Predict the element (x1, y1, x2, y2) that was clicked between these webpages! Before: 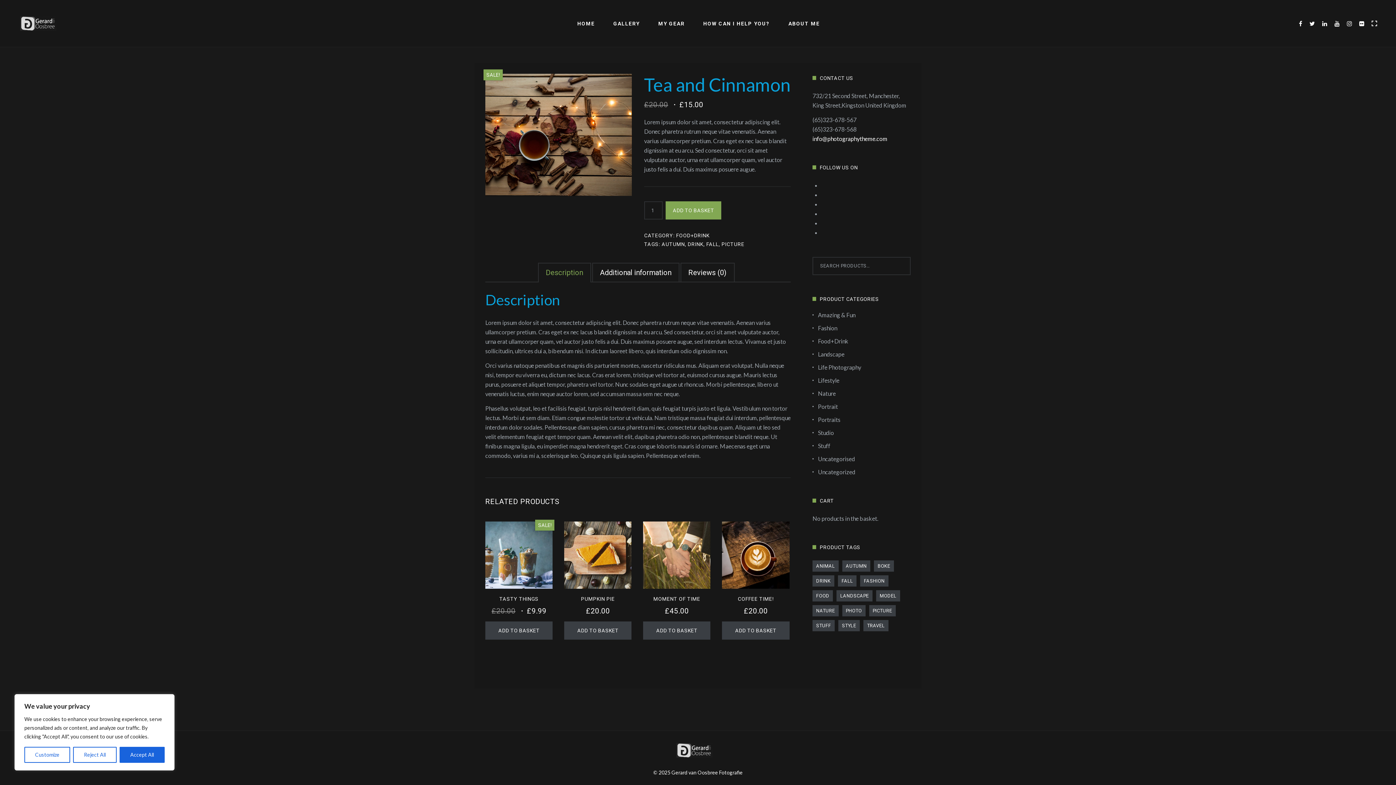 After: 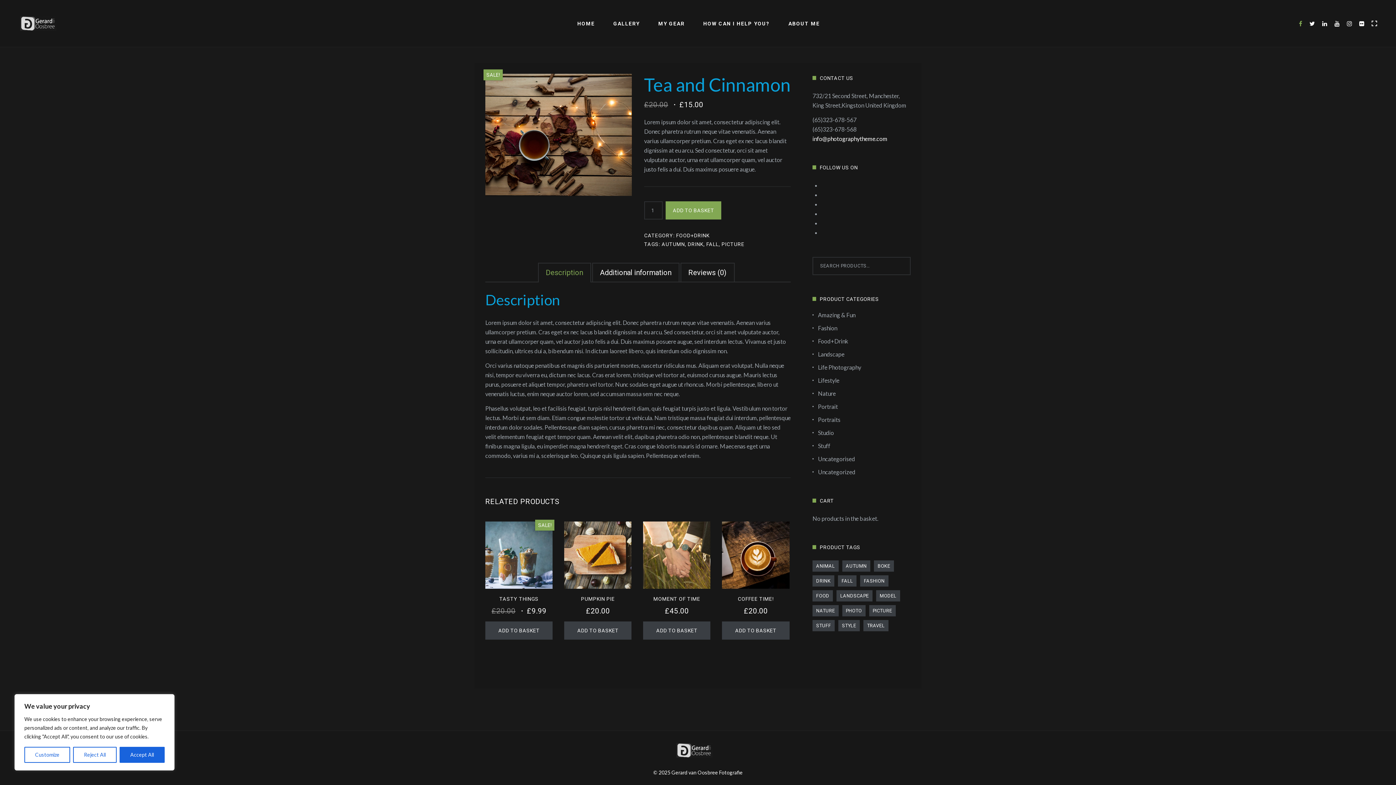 Action: bbox: (1299, 20, 1302, 27)